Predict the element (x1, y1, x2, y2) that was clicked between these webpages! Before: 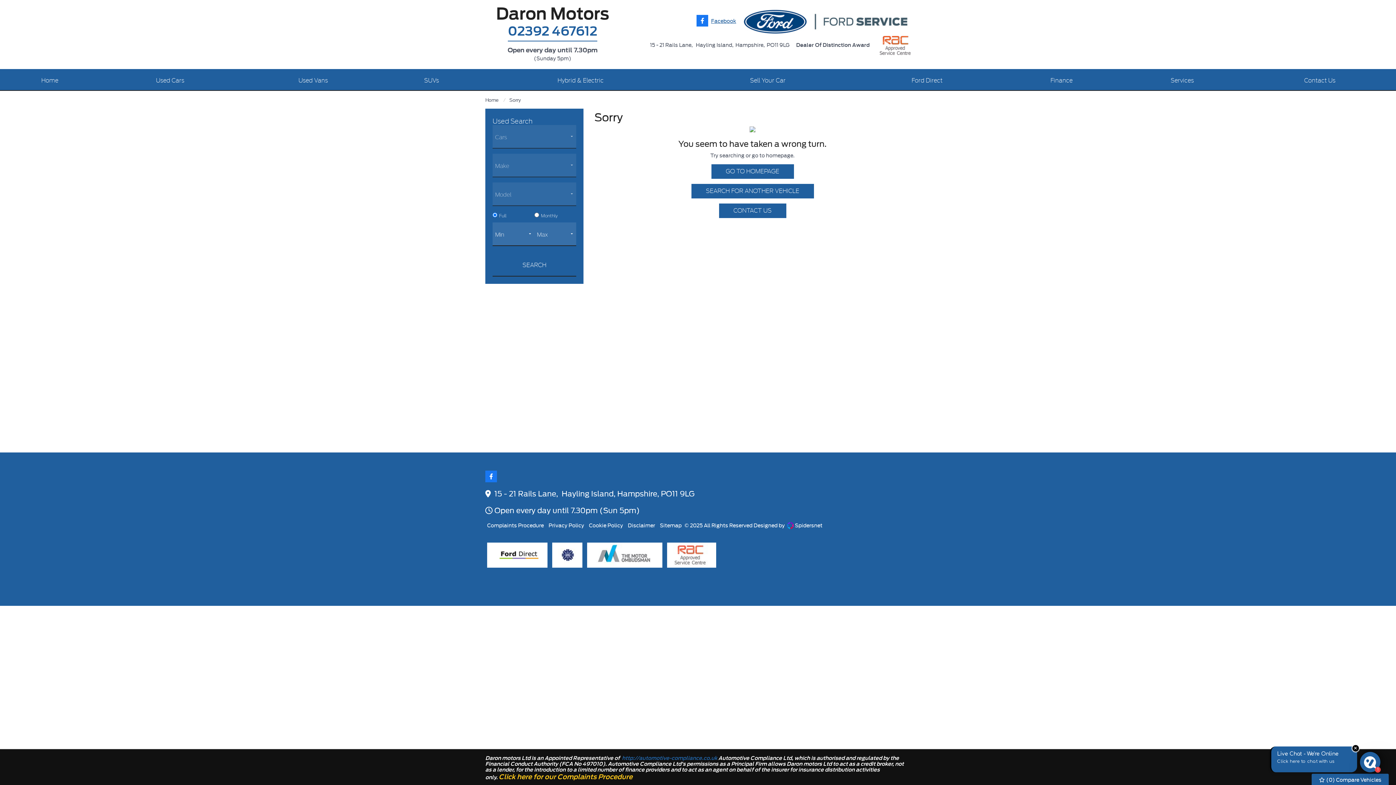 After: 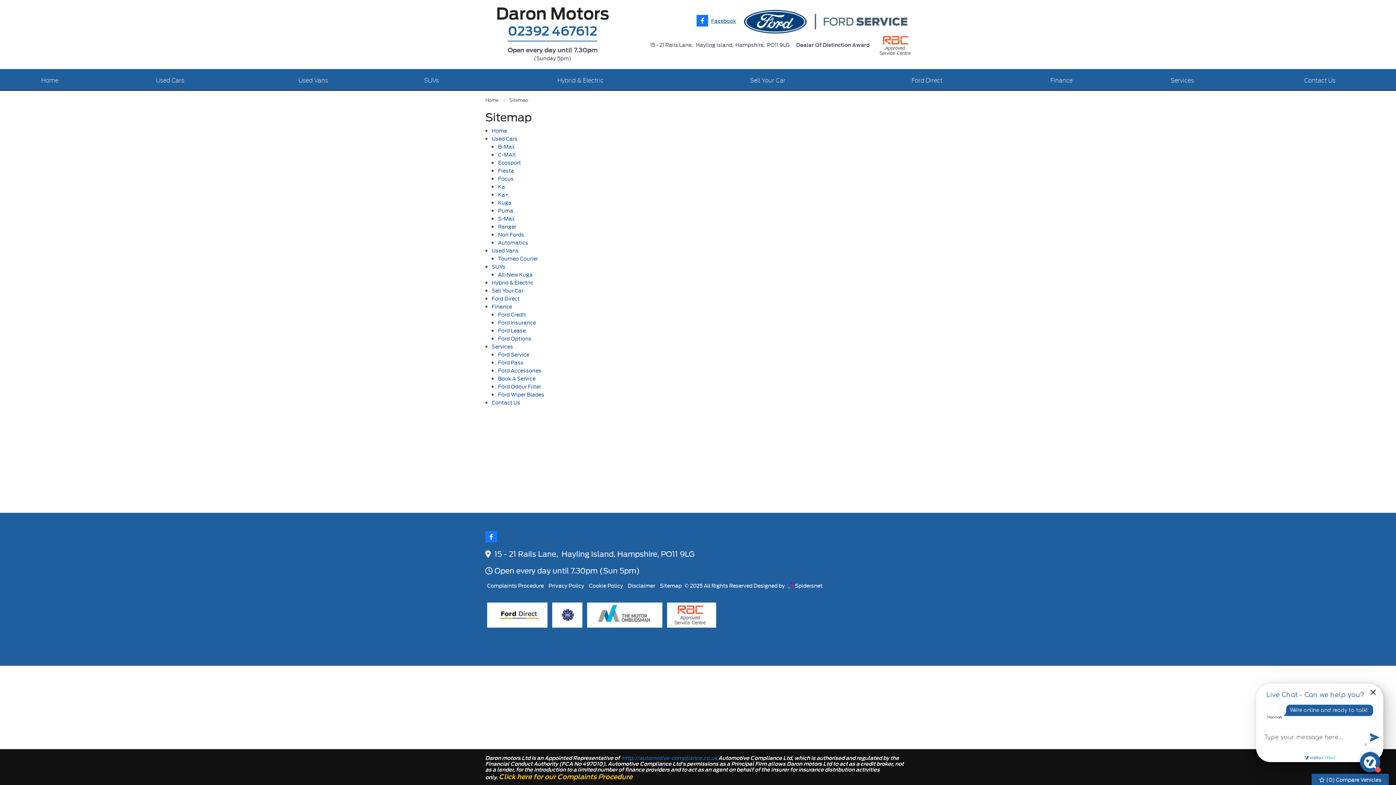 Action: label: Sitemap bbox: (660, 521, 681, 529)